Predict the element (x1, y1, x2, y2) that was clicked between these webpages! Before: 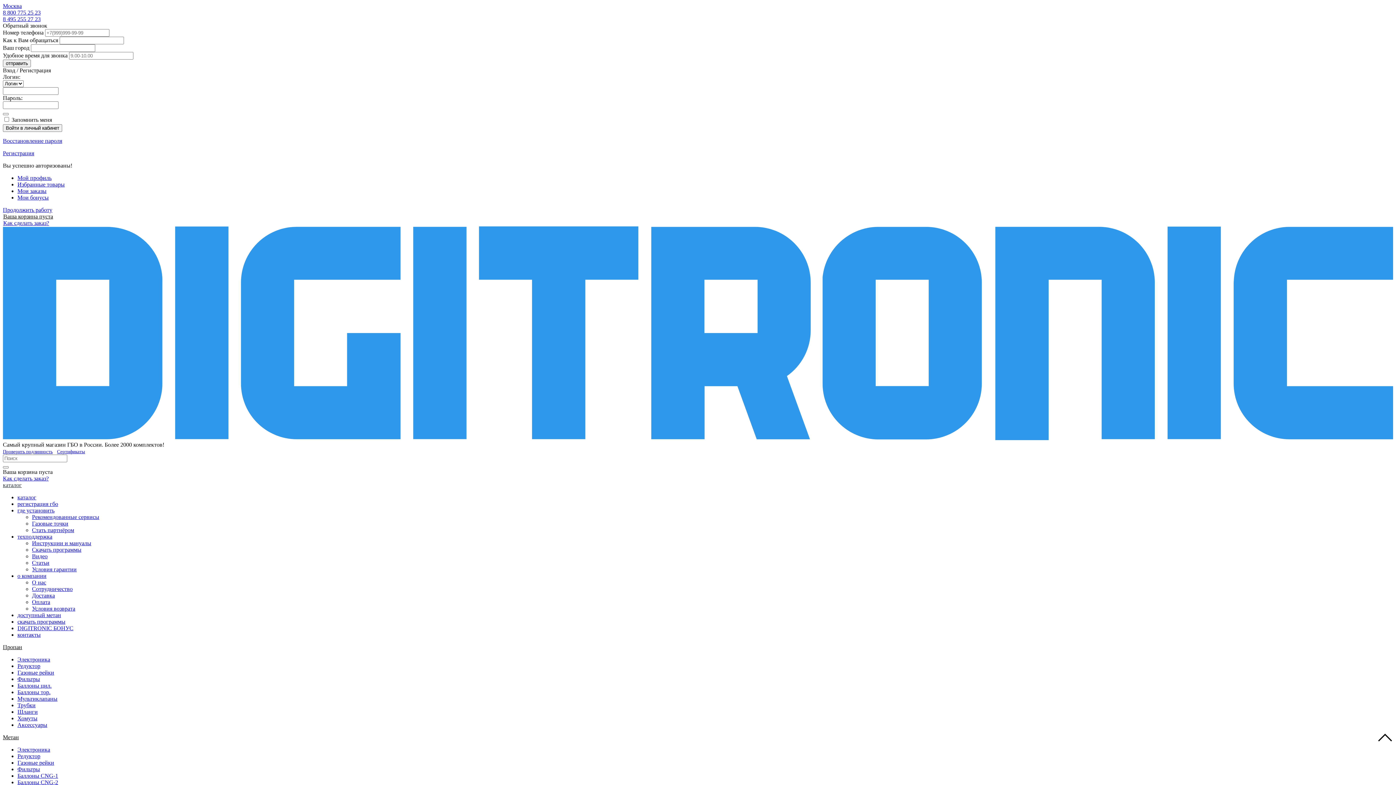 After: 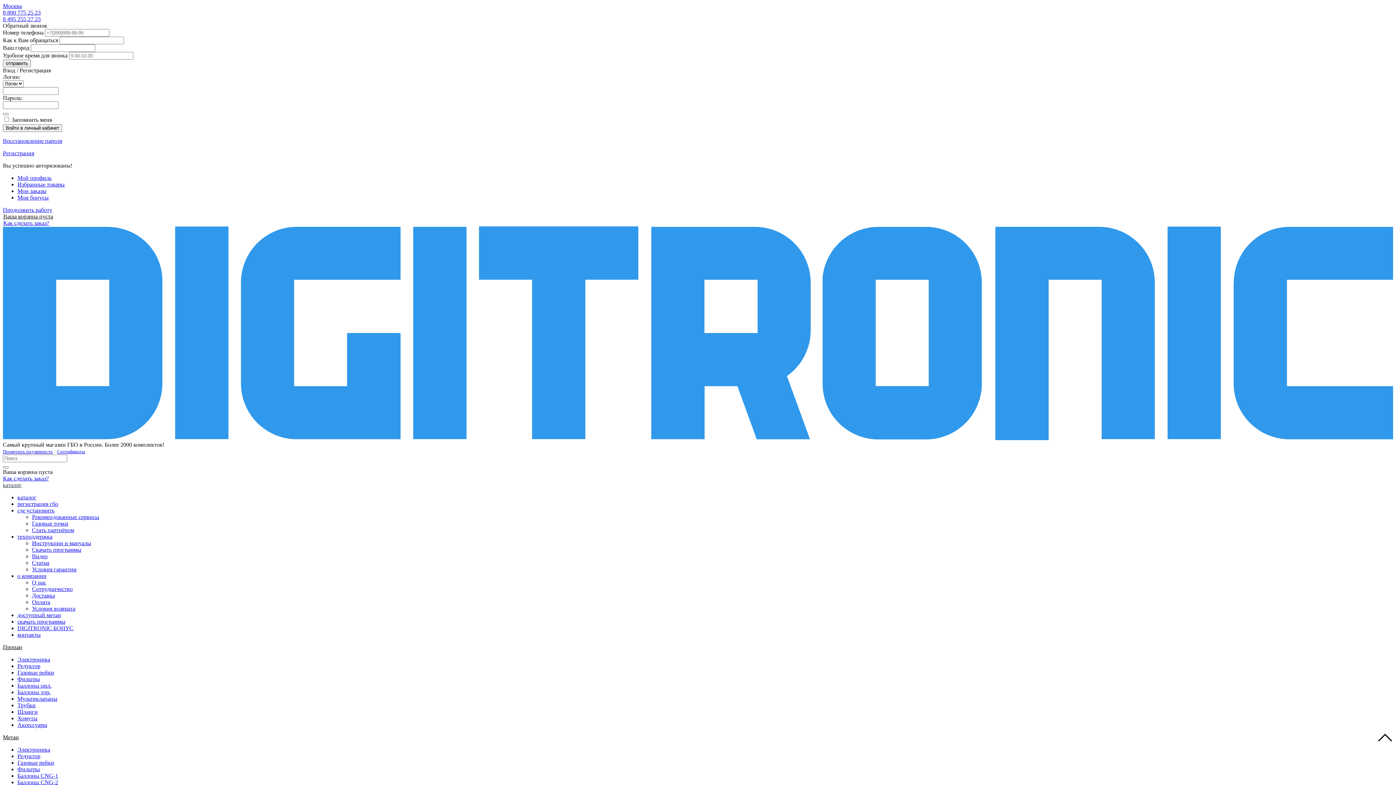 Action: bbox: (2, 9, 40, 15) label: 8 800 775 25 23